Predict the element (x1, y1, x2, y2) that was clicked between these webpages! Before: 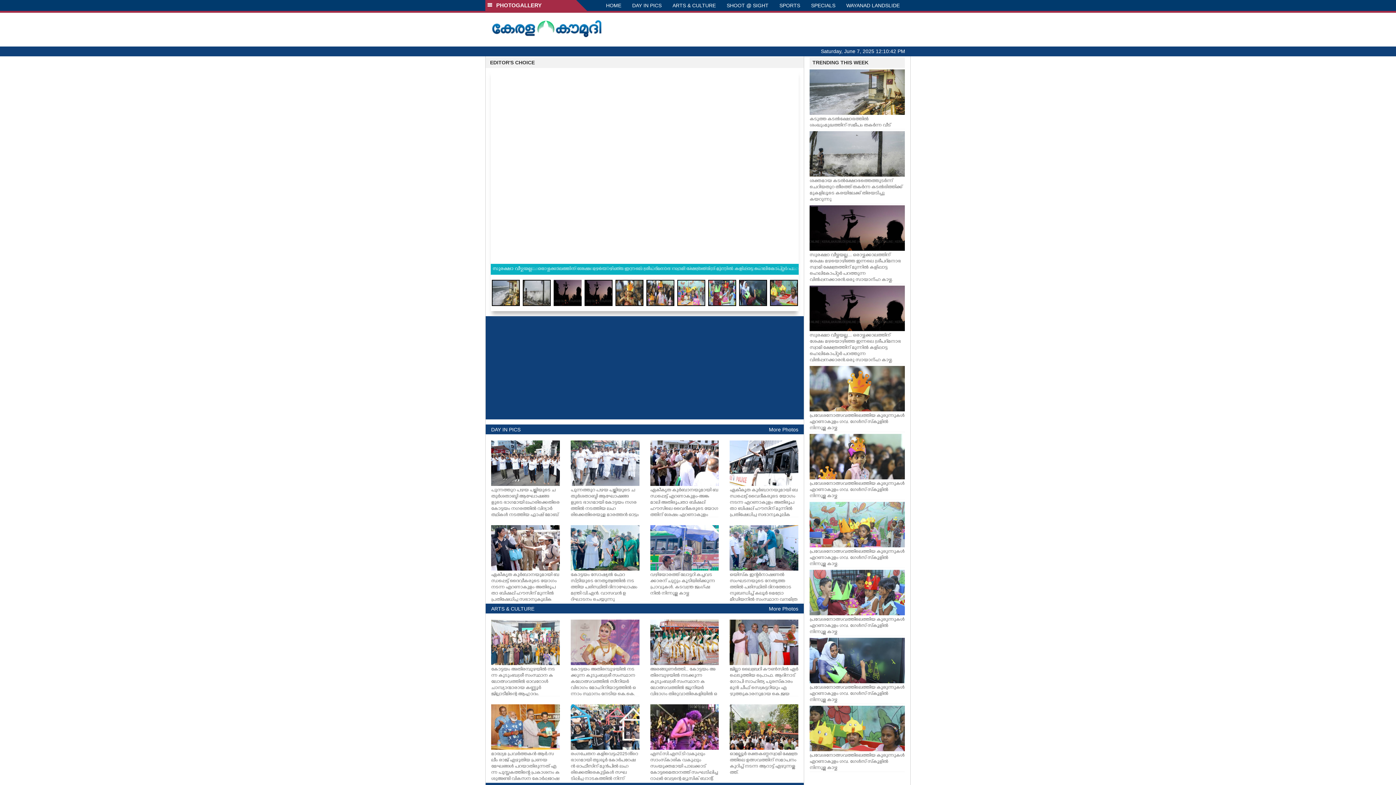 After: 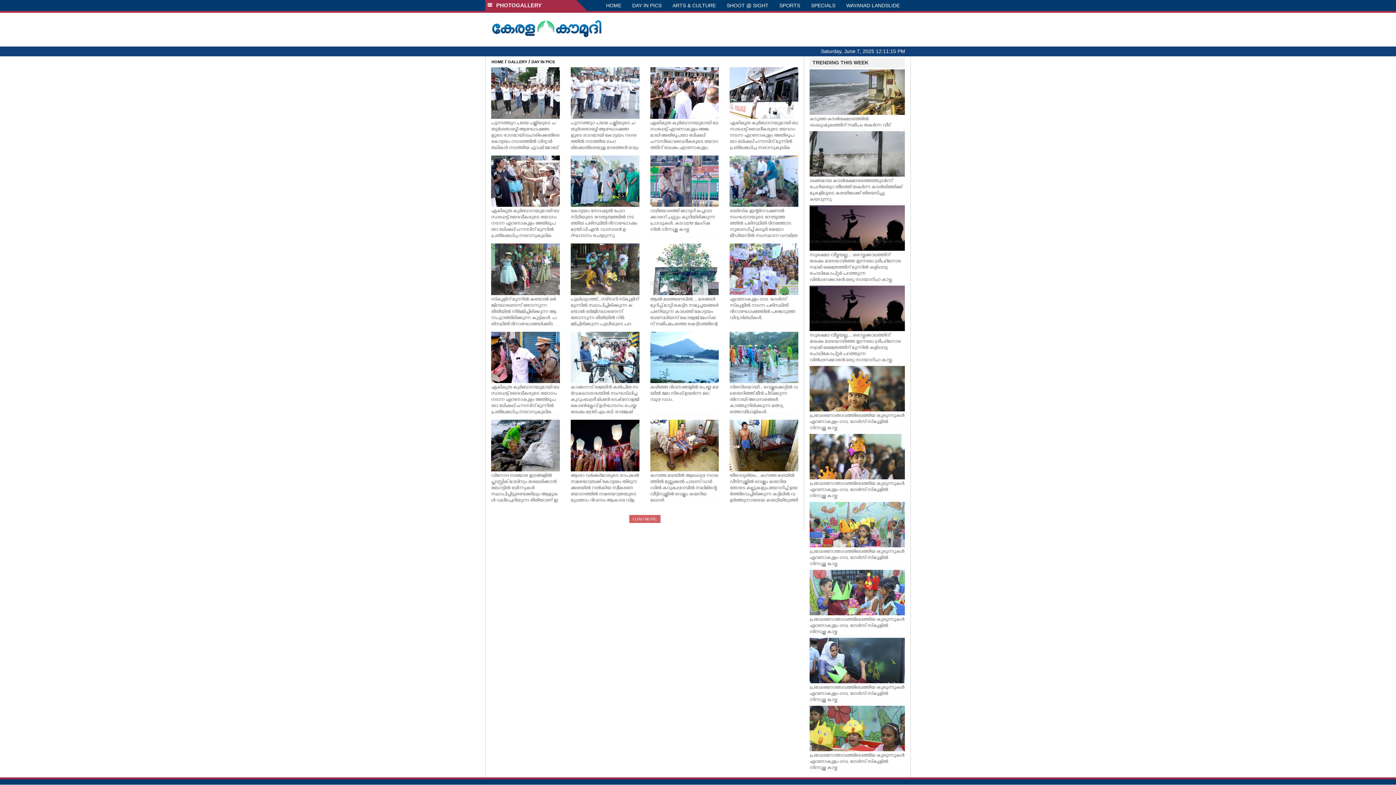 Action: bbox: (491, 426, 520, 432) label: DAY IN PICS